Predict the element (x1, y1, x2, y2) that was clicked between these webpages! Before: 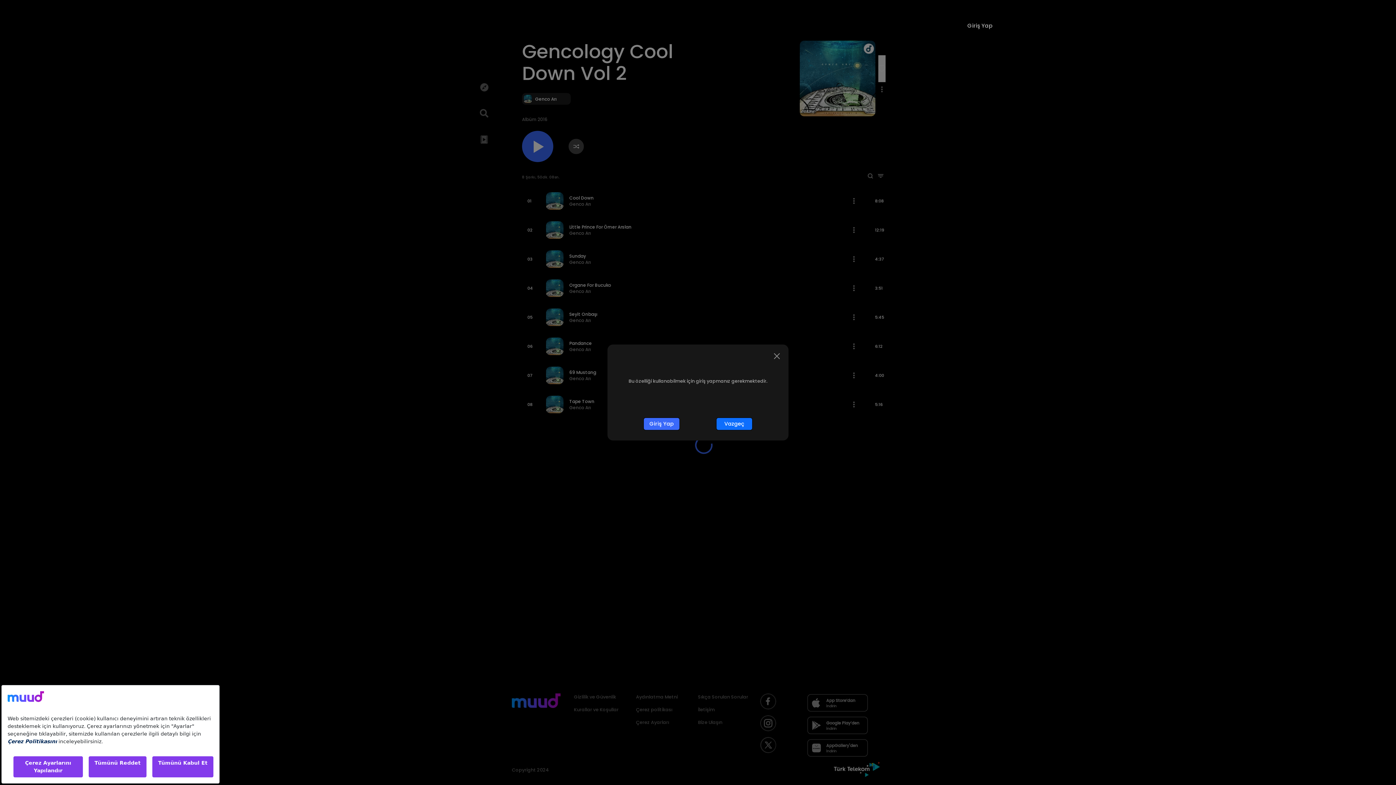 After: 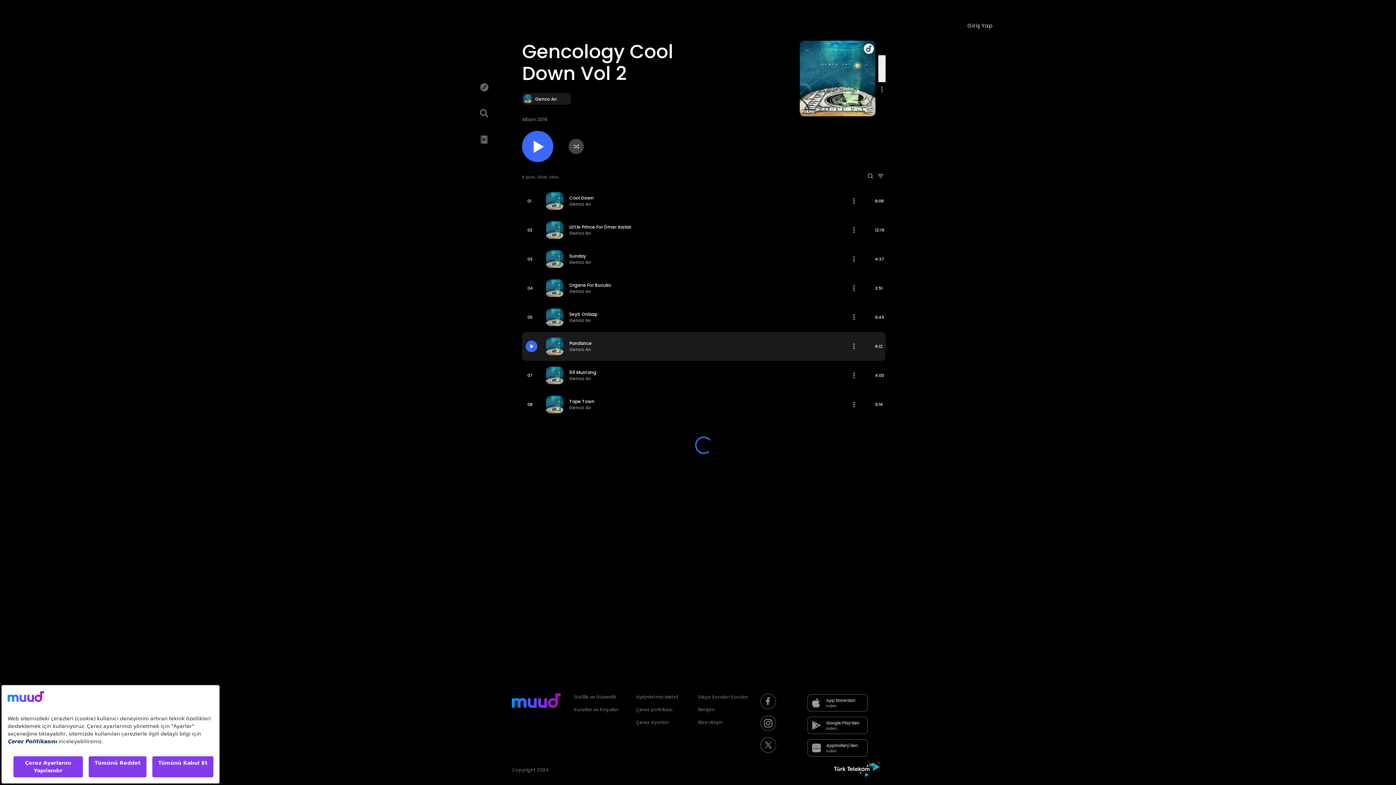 Action: bbox: (771, 350, 782, 362) label: Close